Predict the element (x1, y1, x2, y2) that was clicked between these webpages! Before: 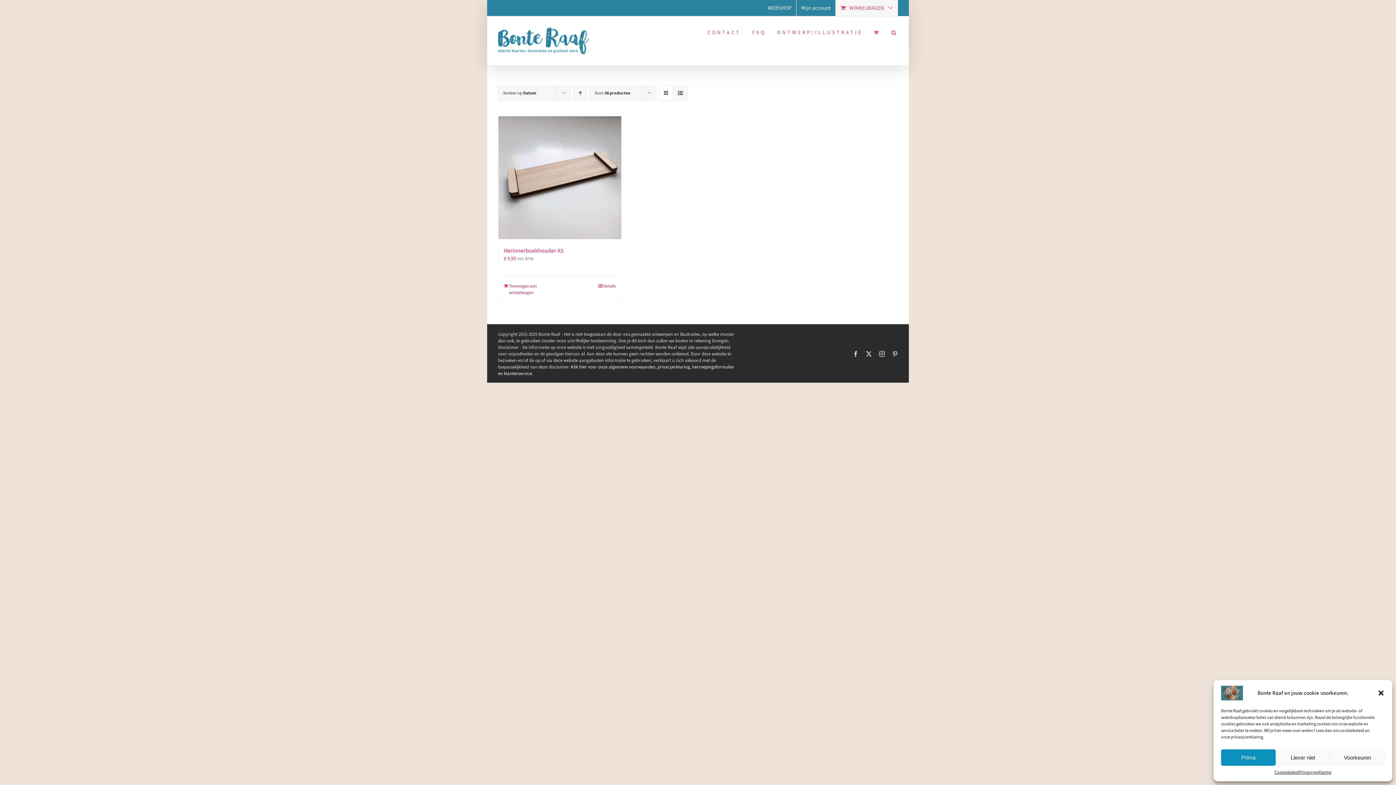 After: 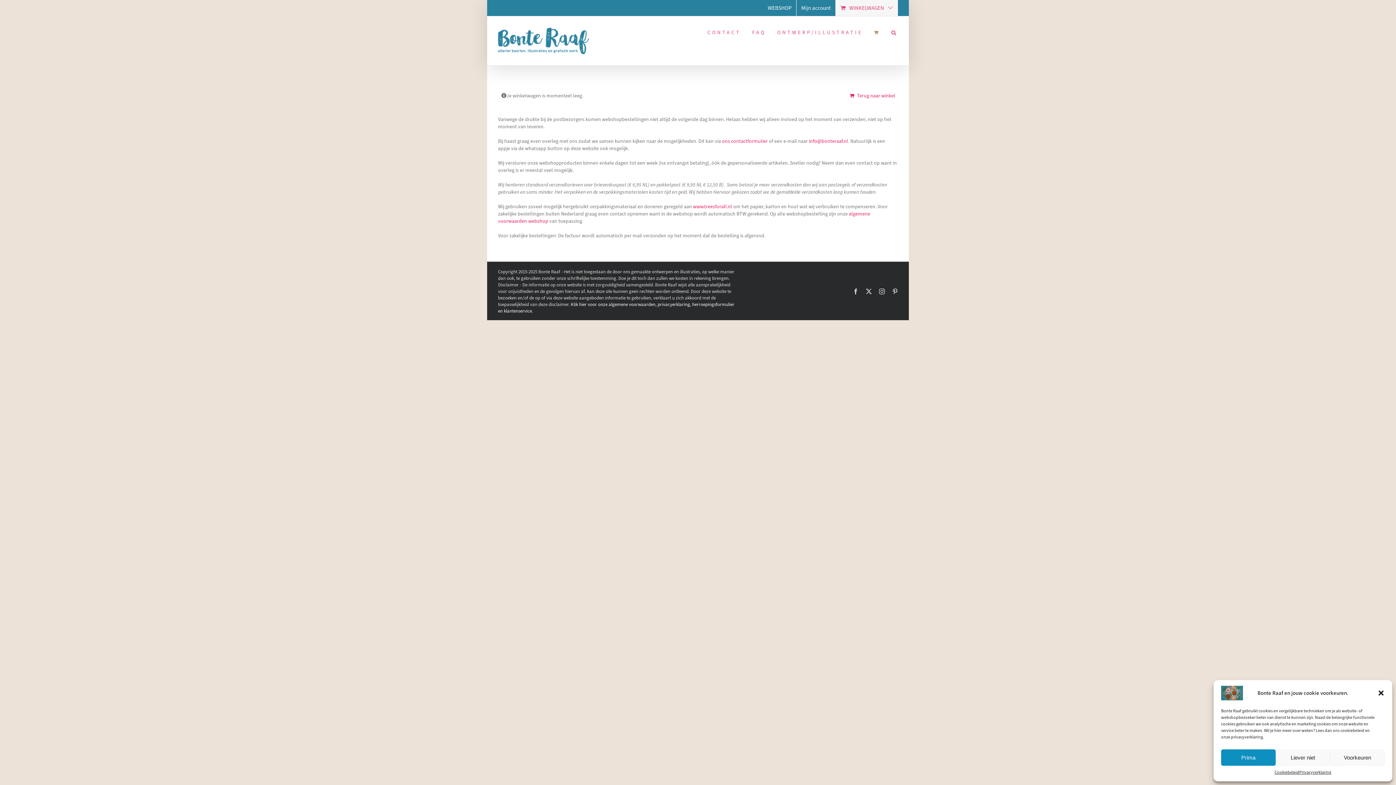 Action: bbox: (874, 16, 880, 47)